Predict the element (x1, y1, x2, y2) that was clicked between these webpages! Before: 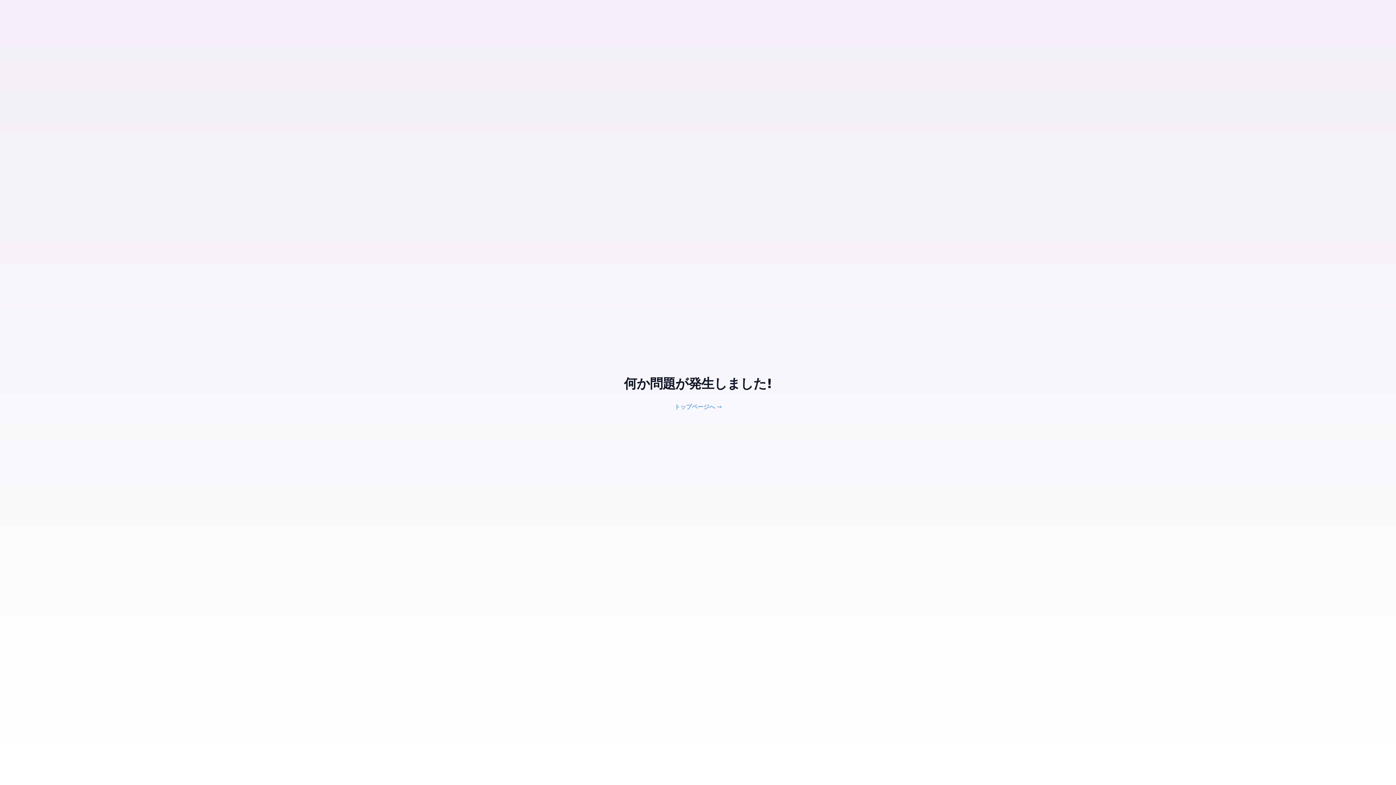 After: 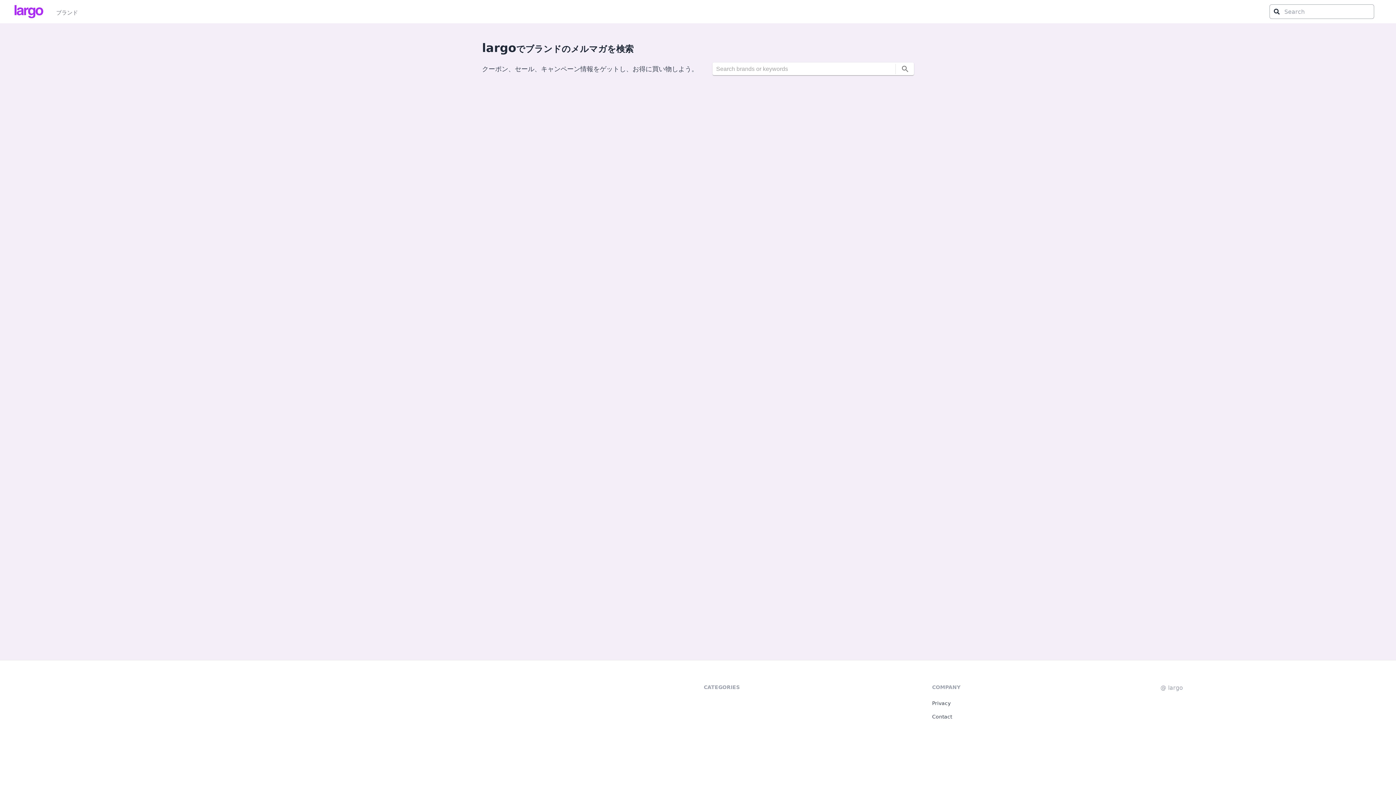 Action: bbox: (674, 403, 715, 410) label: トップページへ